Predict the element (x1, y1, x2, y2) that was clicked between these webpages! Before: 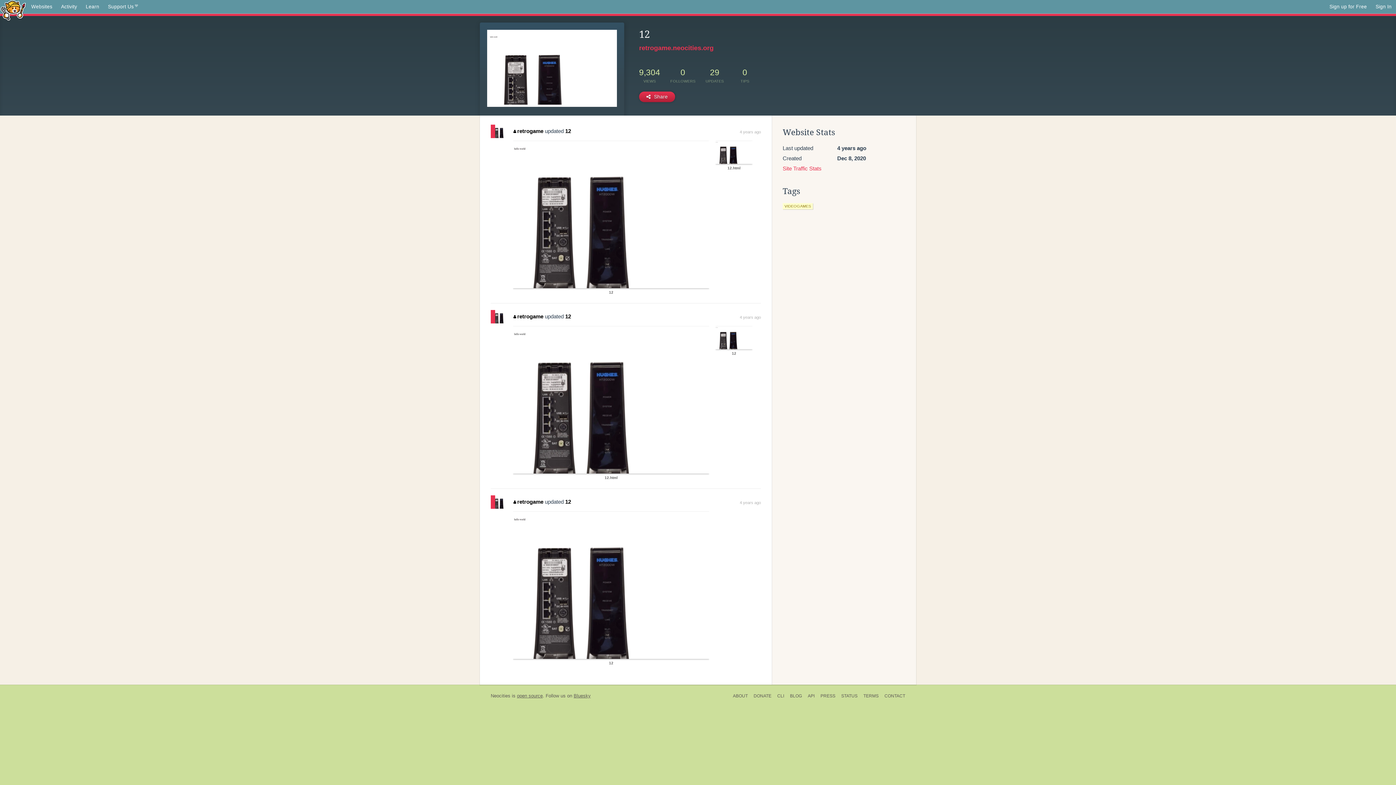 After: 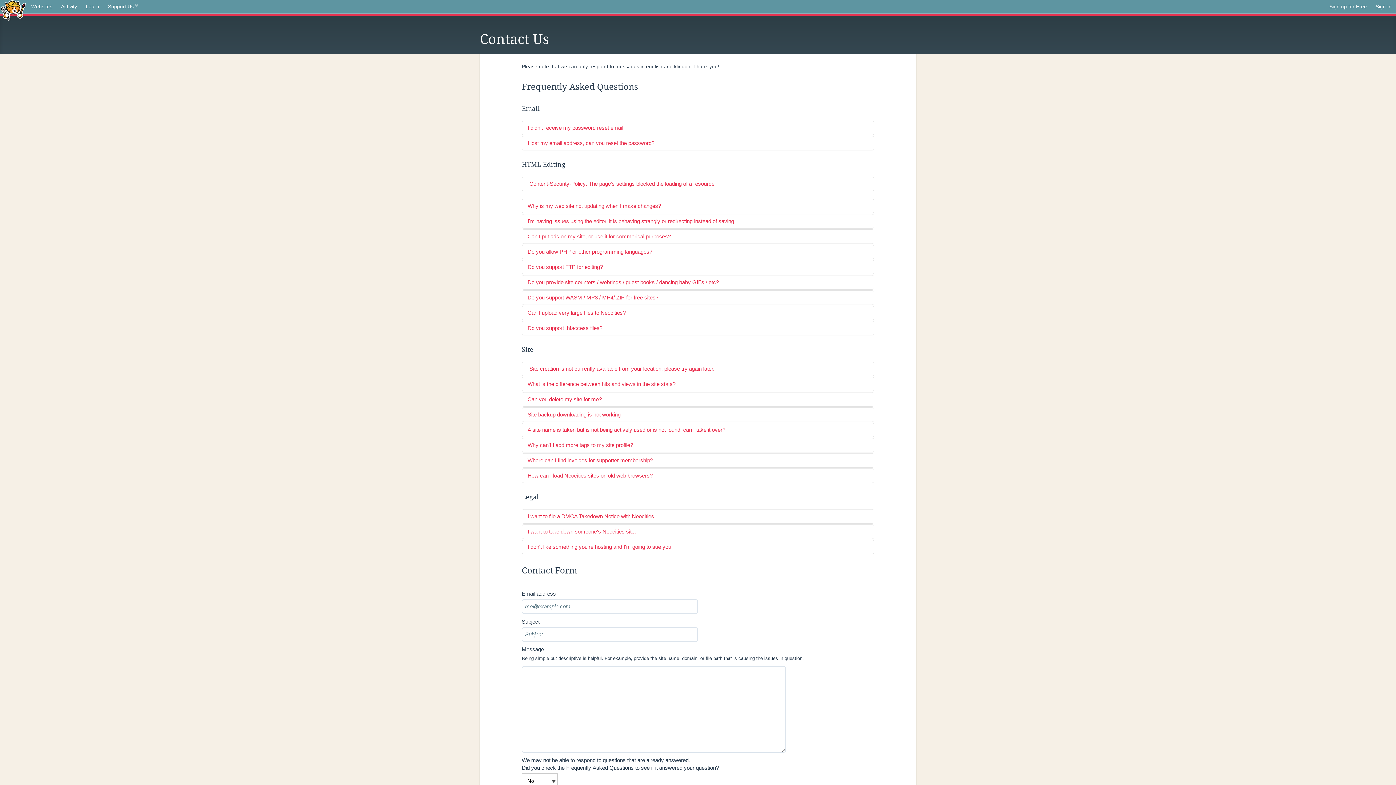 Action: label: CONTACT bbox: (881, 692, 905, 700)